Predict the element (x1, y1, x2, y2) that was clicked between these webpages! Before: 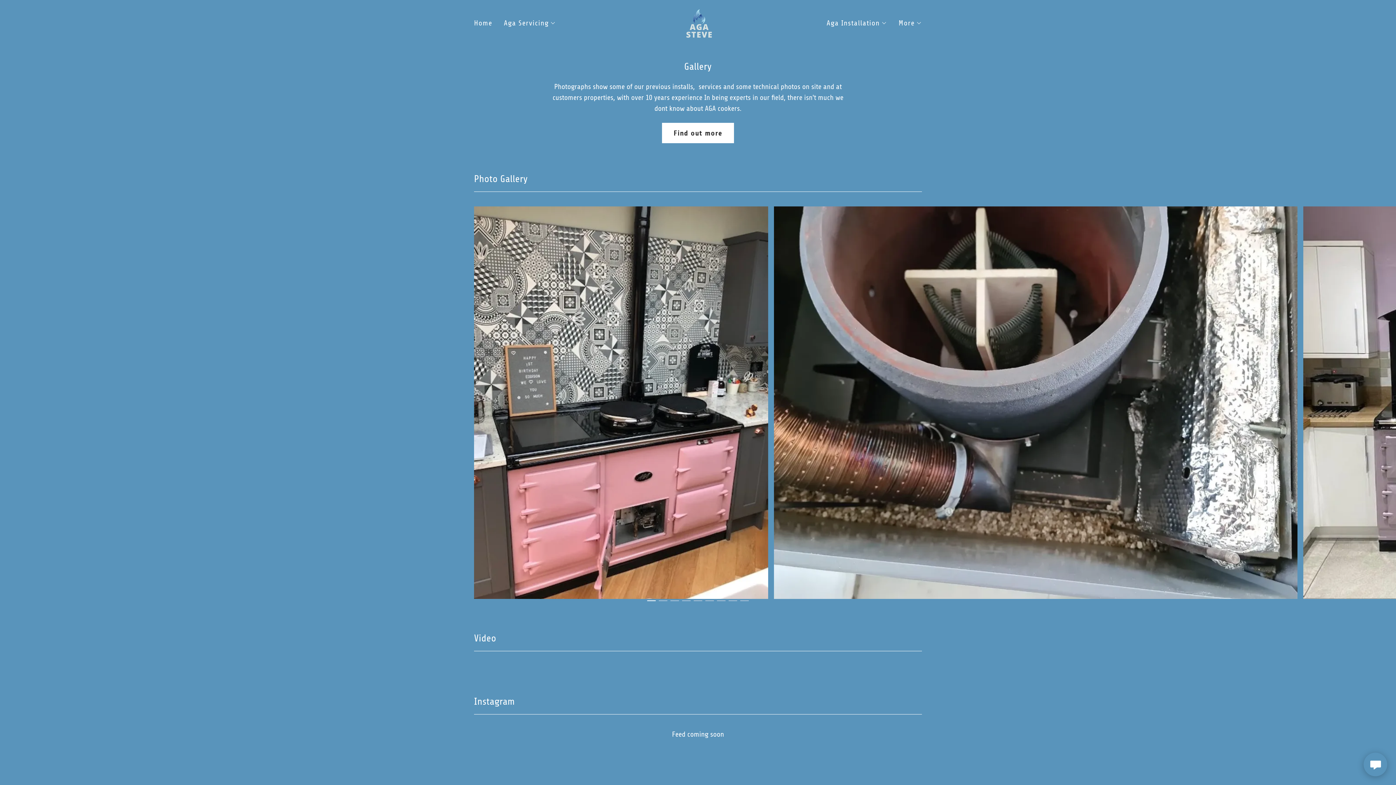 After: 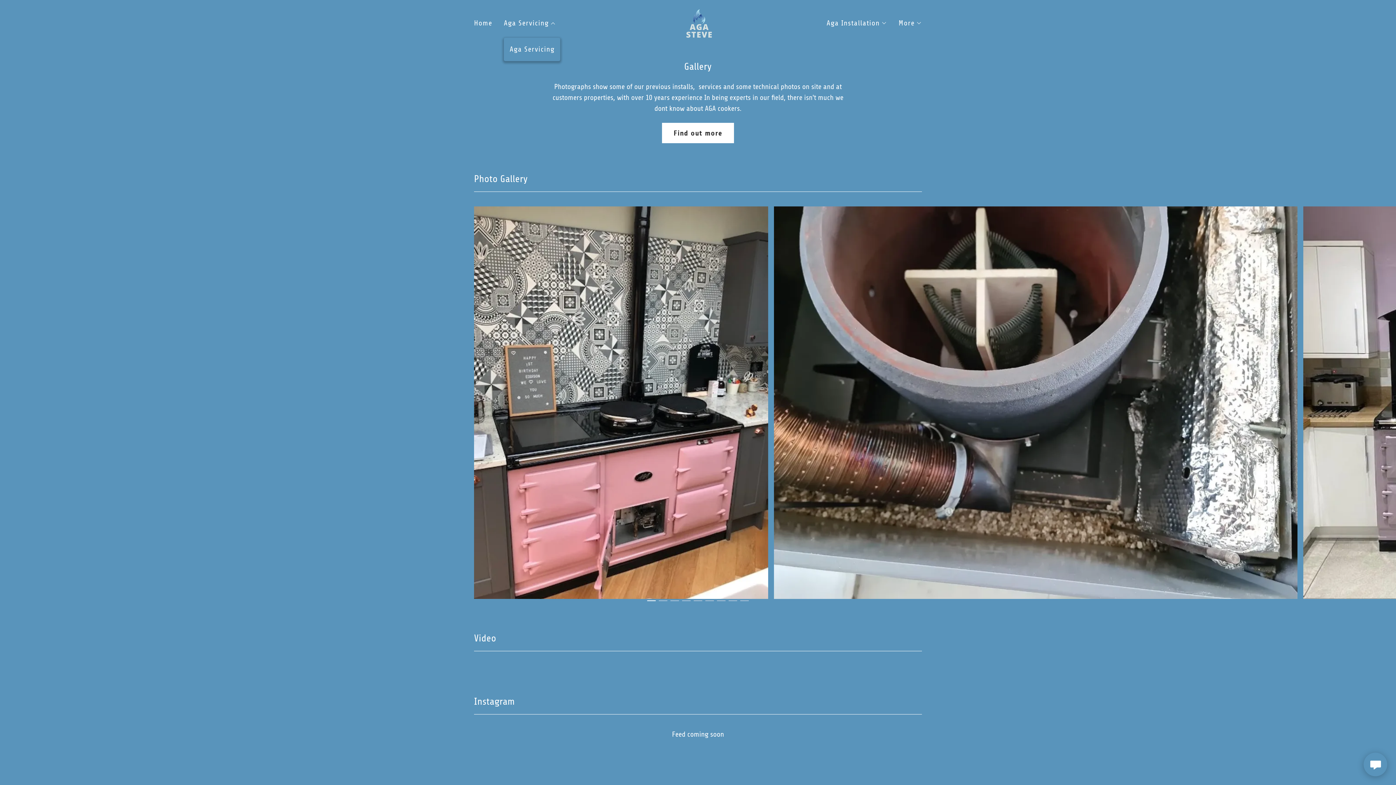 Action: label: Aga Servicing bbox: (504, 18, 556, 27)